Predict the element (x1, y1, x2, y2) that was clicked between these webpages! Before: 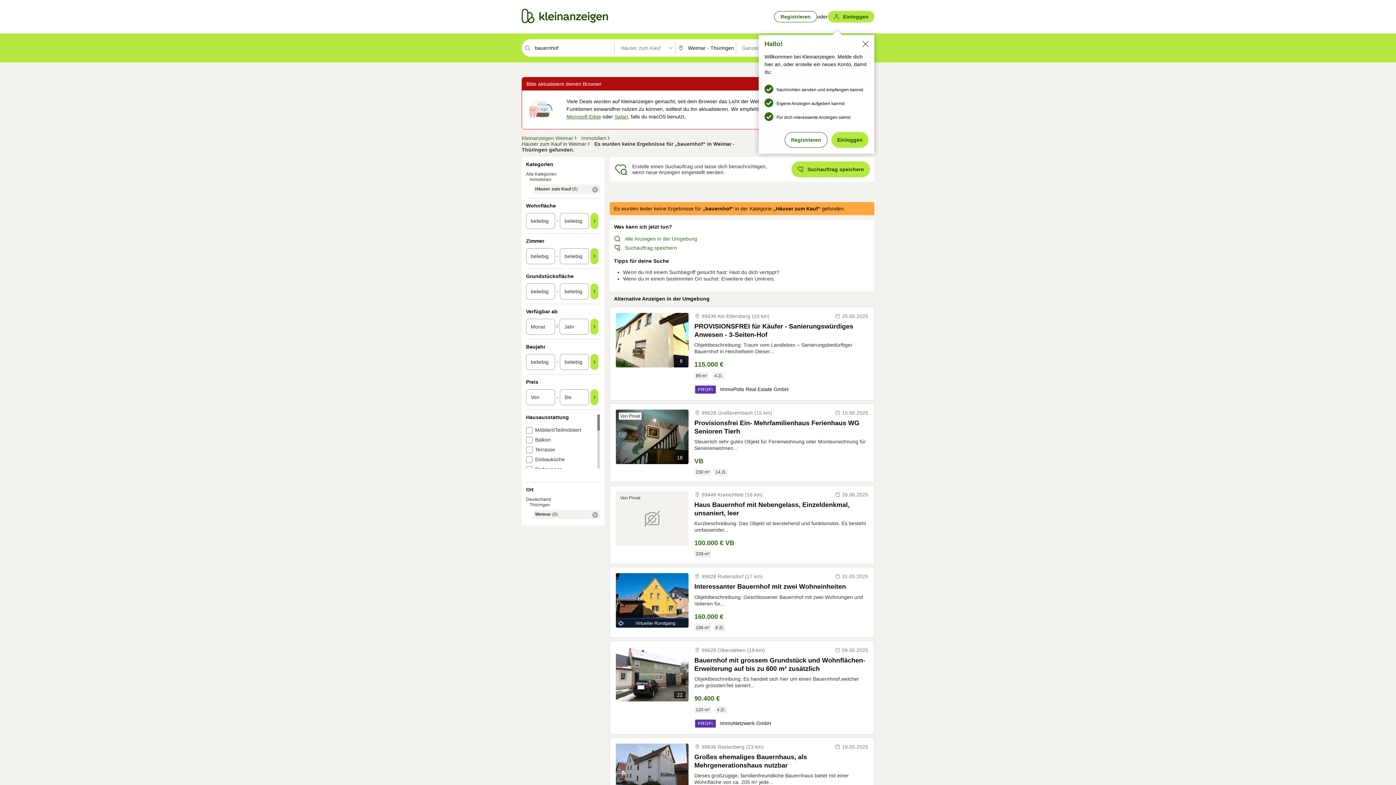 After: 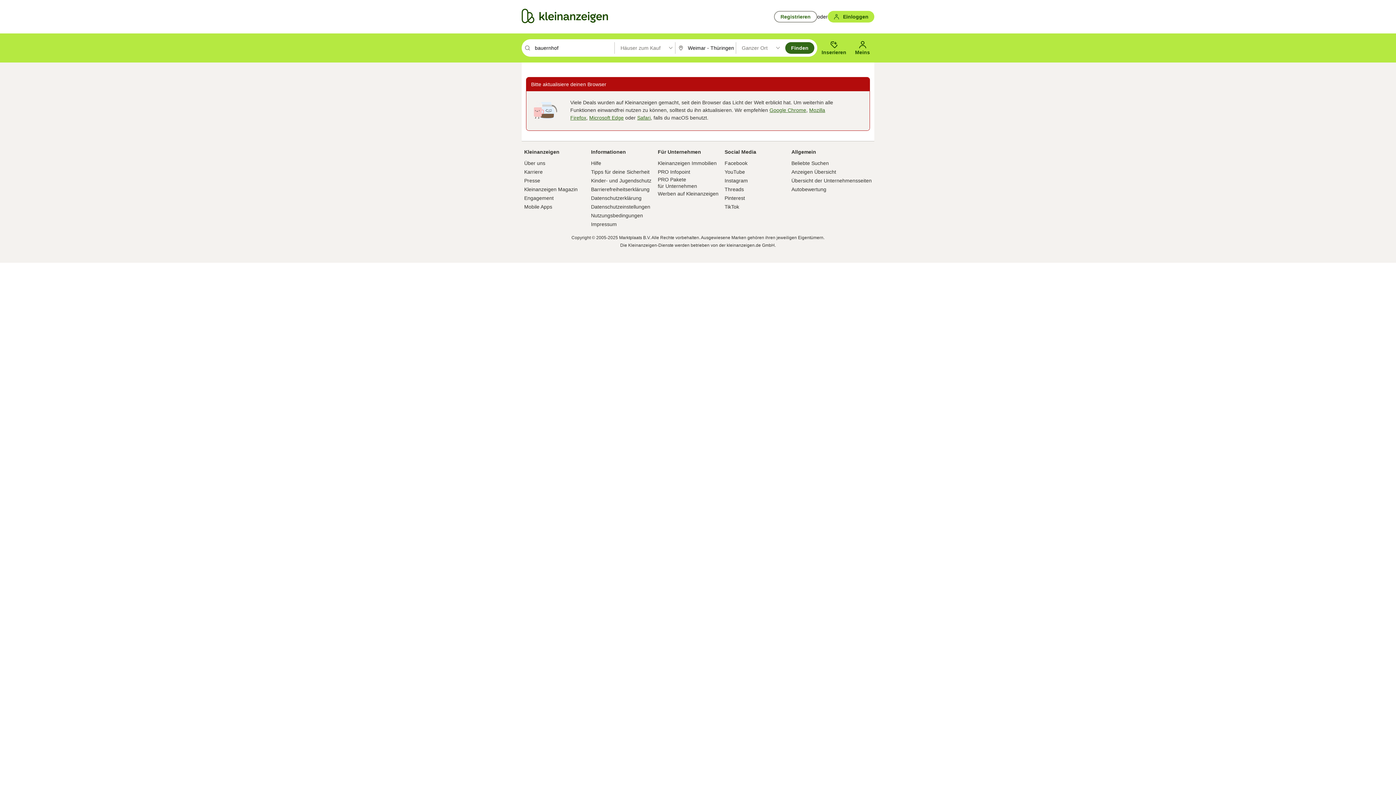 Action: label: Registrieren bbox: (784, 132, 828, 148)